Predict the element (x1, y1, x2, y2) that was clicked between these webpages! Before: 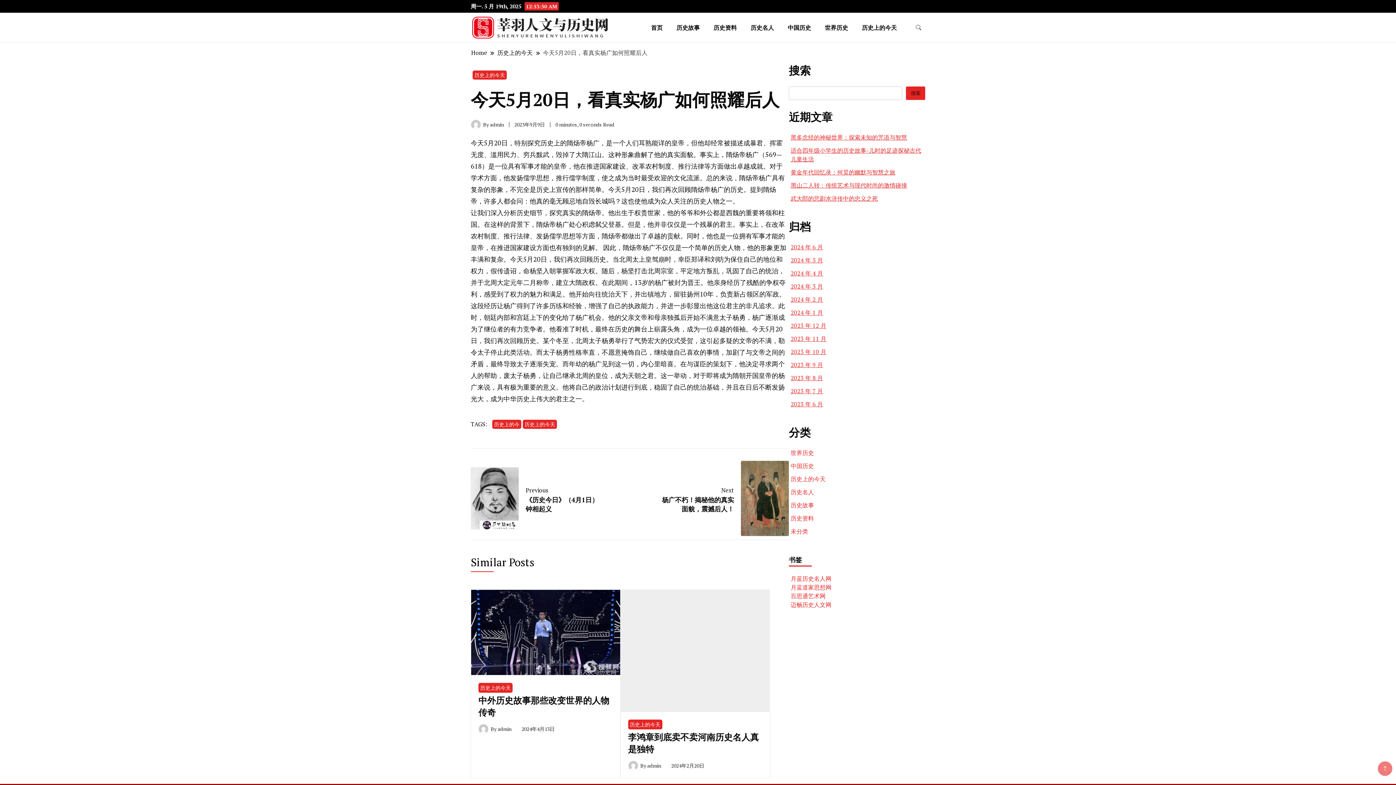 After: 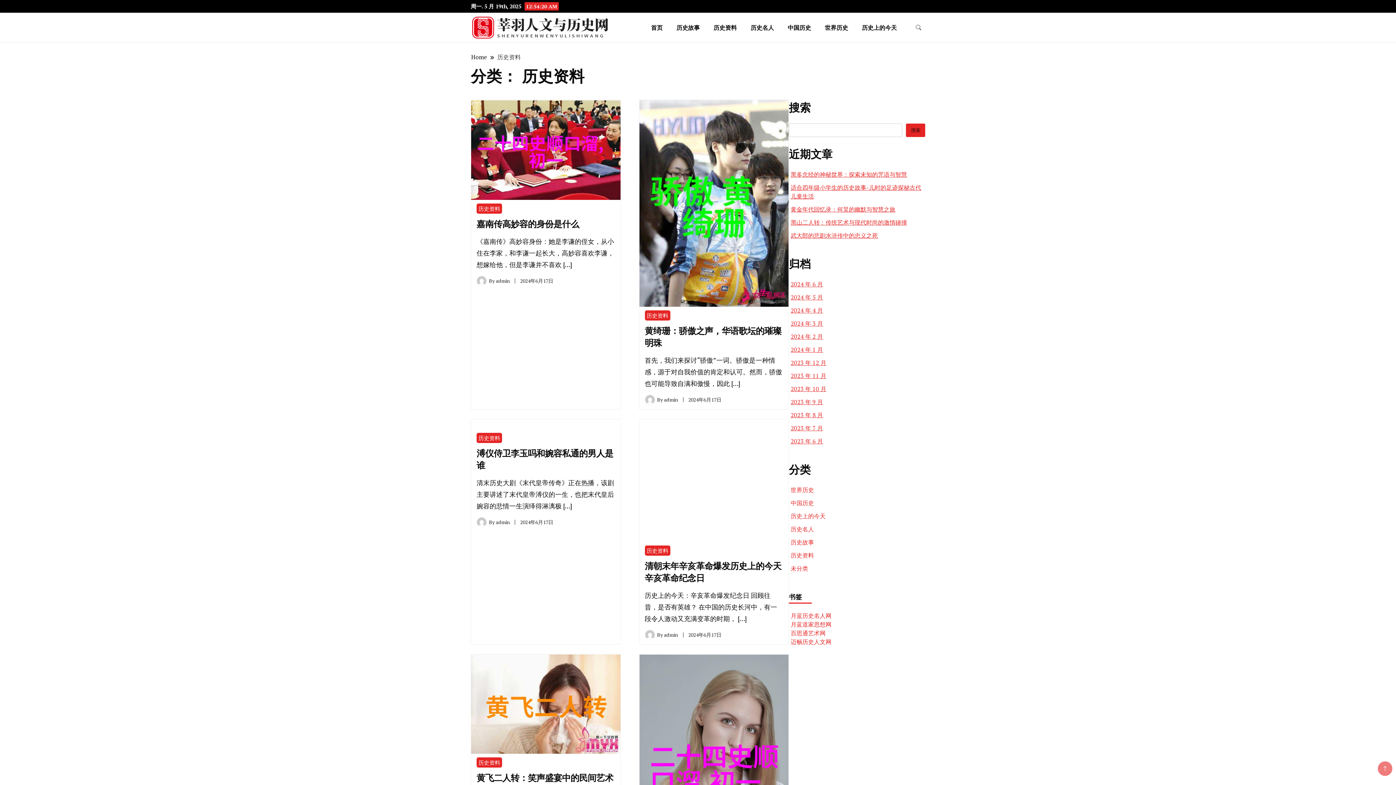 Action: label: 历史资料 bbox: (707, 13, 743, 42)